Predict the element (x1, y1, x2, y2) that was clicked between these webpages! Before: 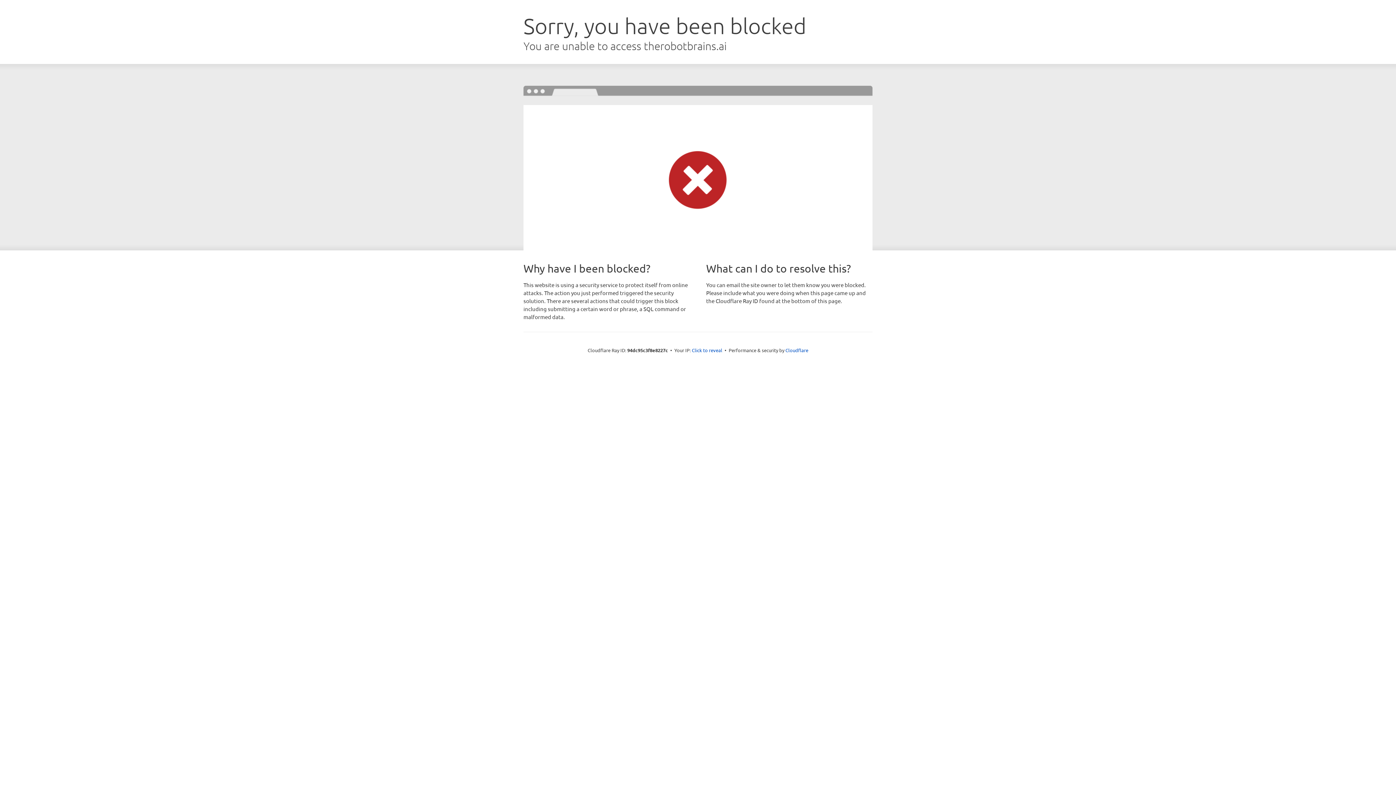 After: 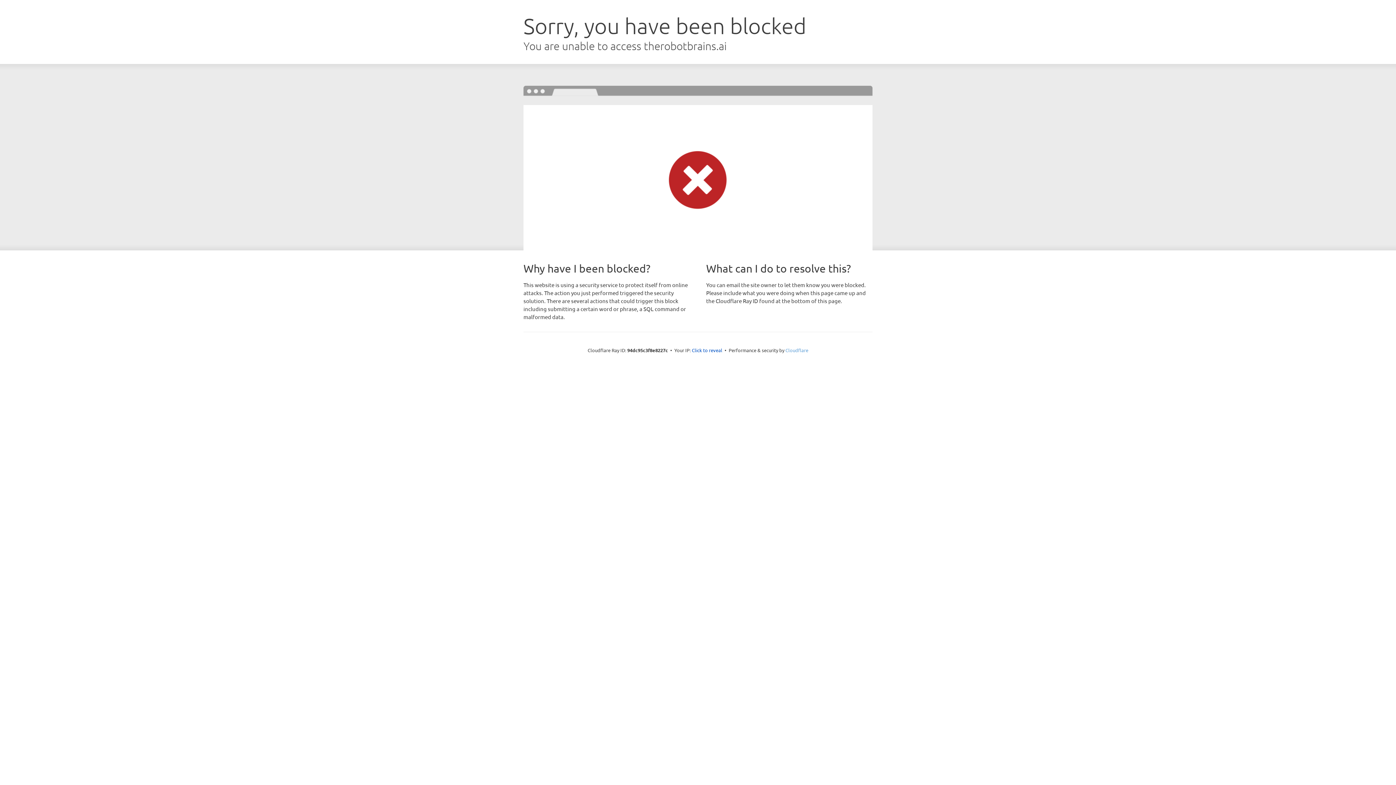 Action: bbox: (785, 347, 808, 353) label: Cloudflare